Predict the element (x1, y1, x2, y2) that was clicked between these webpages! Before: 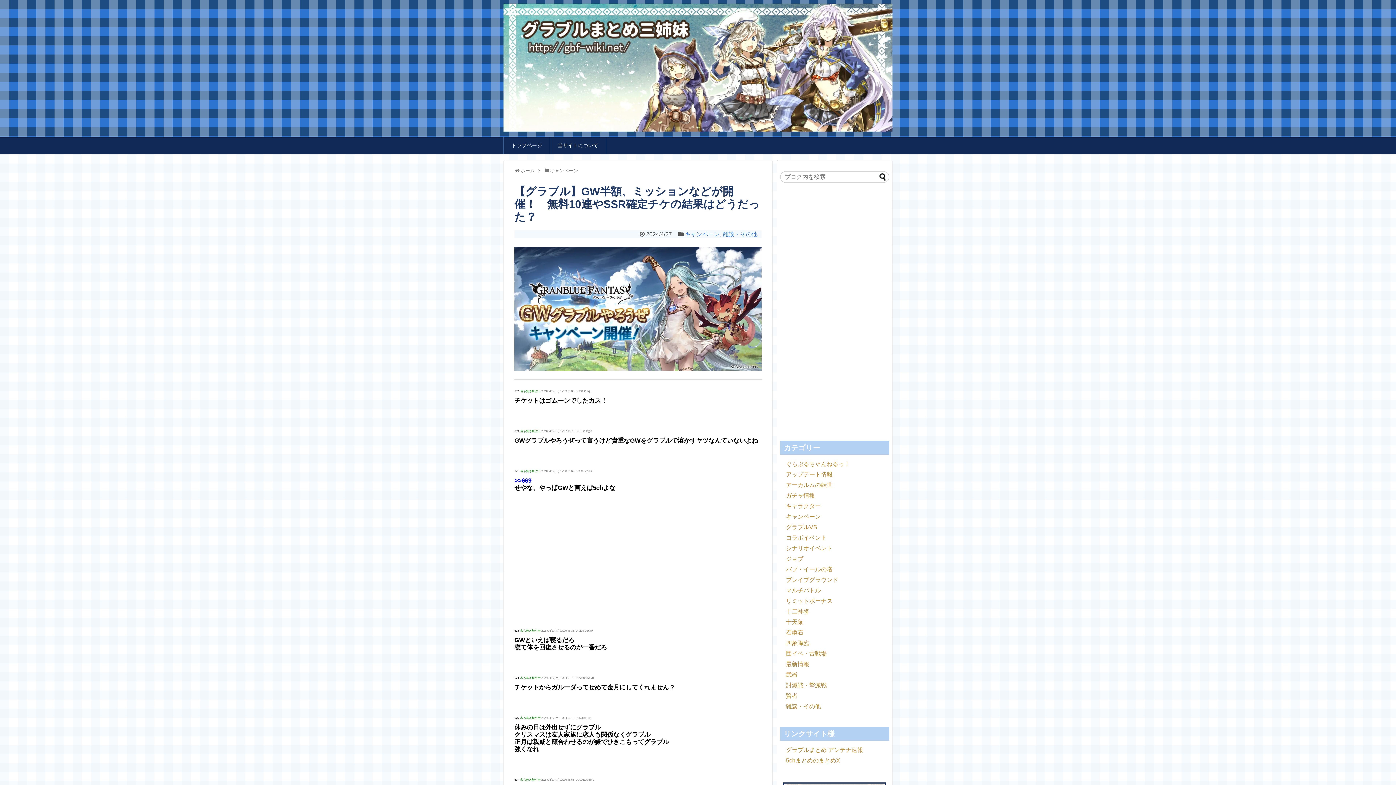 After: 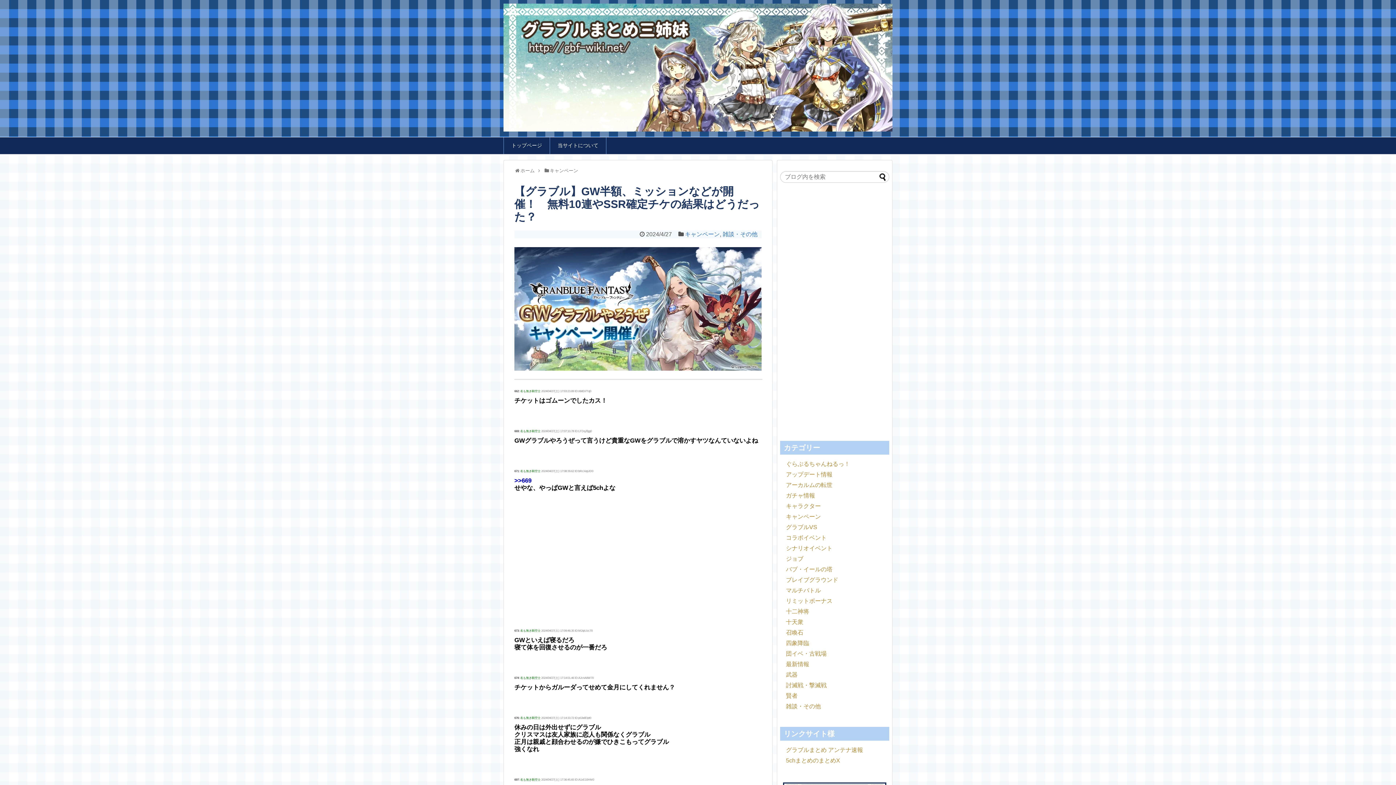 Action: bbox: (786, 757, 840, 763) label: 5chまとめのまとめX